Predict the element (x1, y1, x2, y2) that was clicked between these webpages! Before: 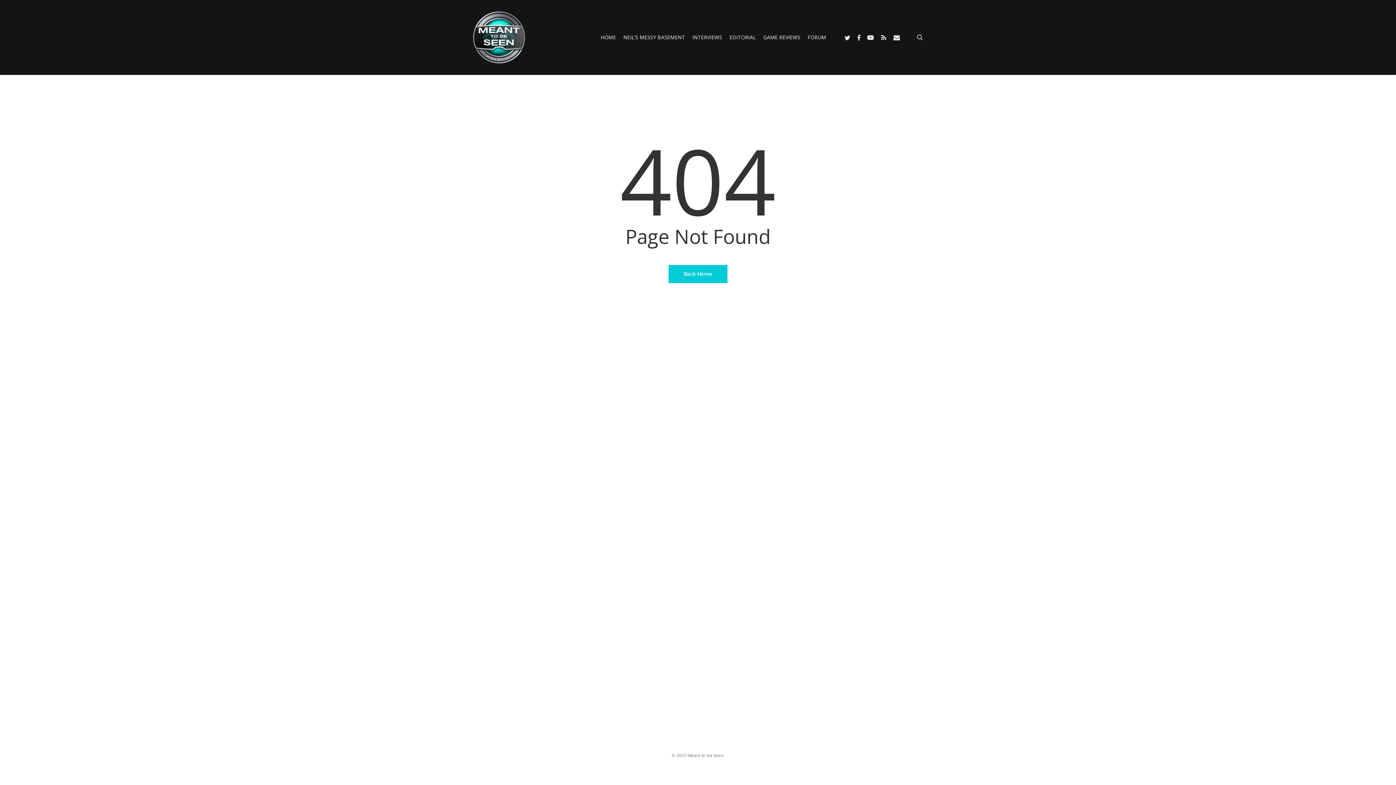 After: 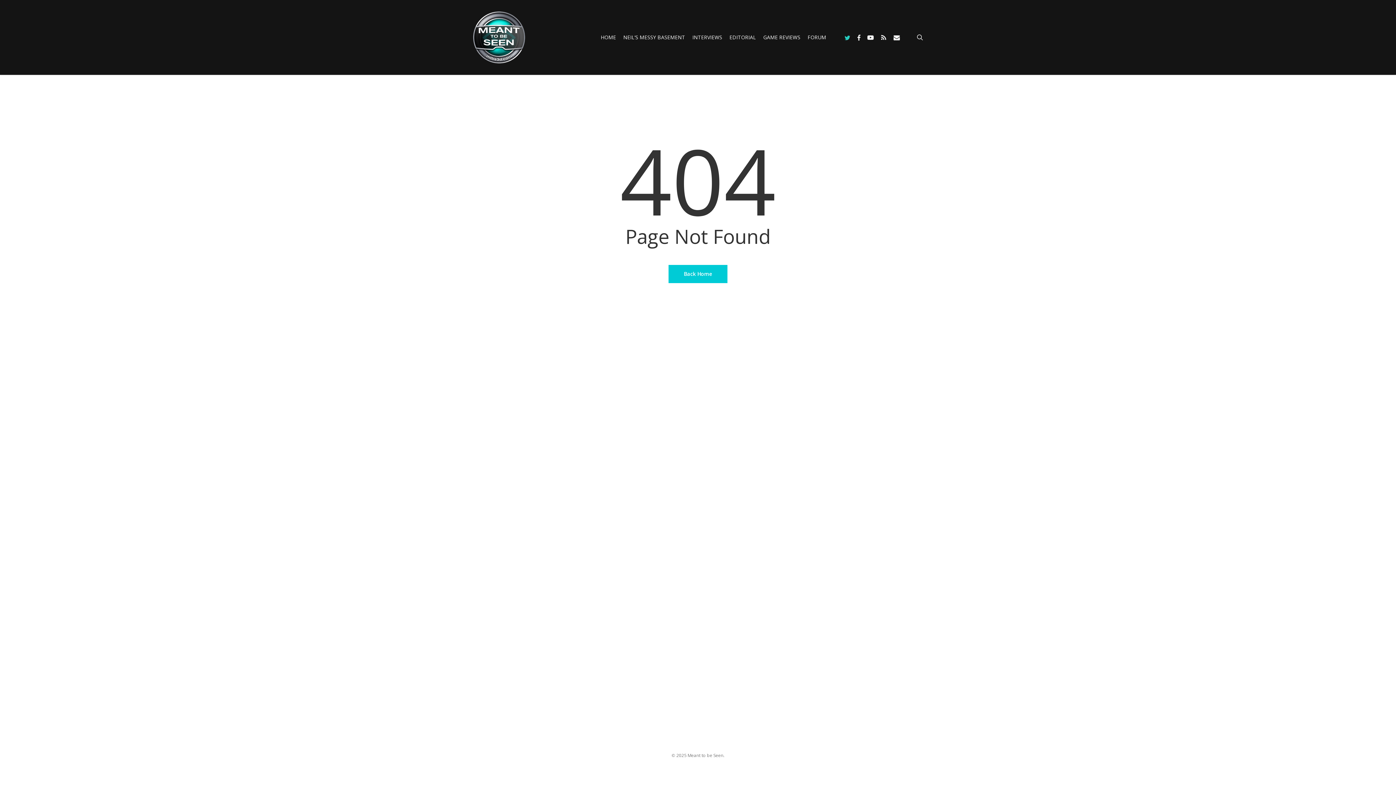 Action: bbox: (840, 33, 854, 41) label: twitter